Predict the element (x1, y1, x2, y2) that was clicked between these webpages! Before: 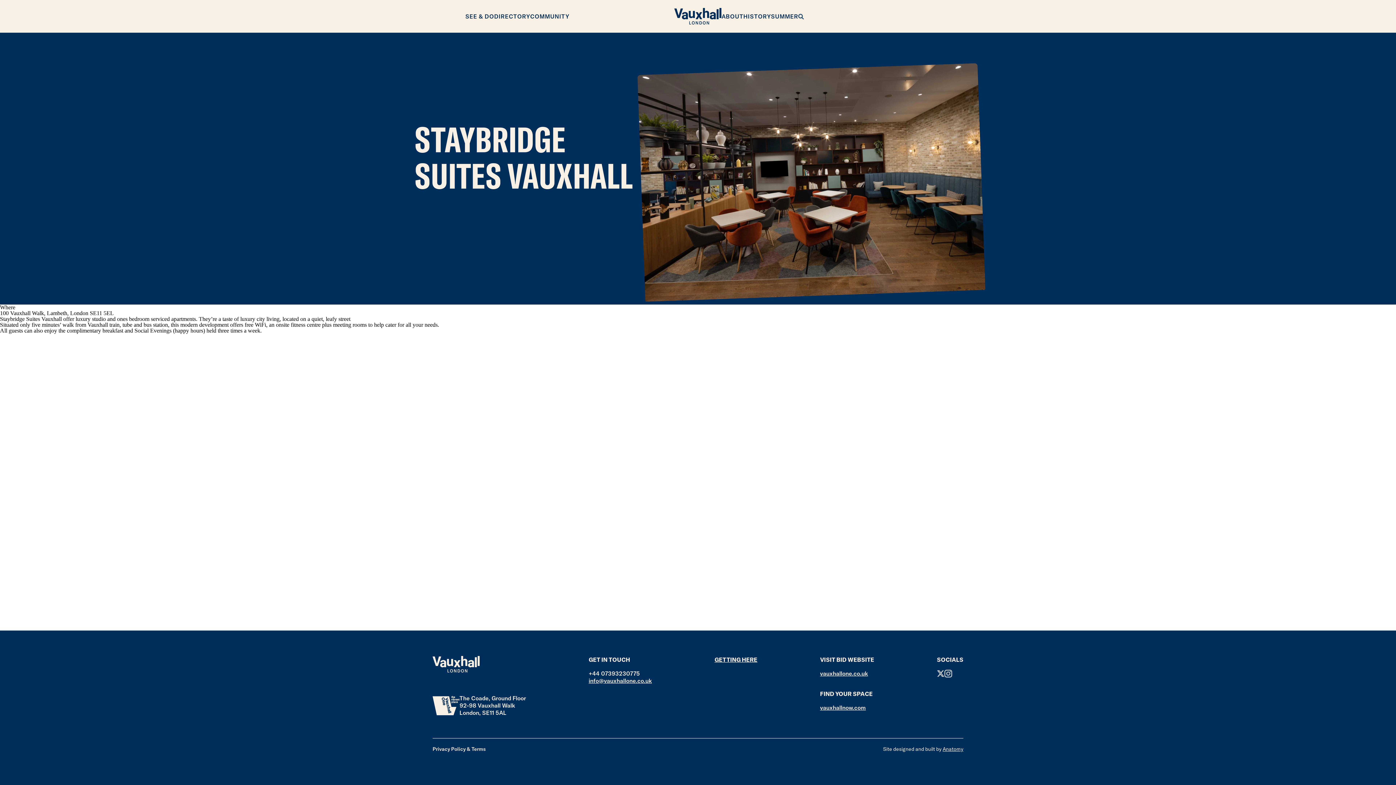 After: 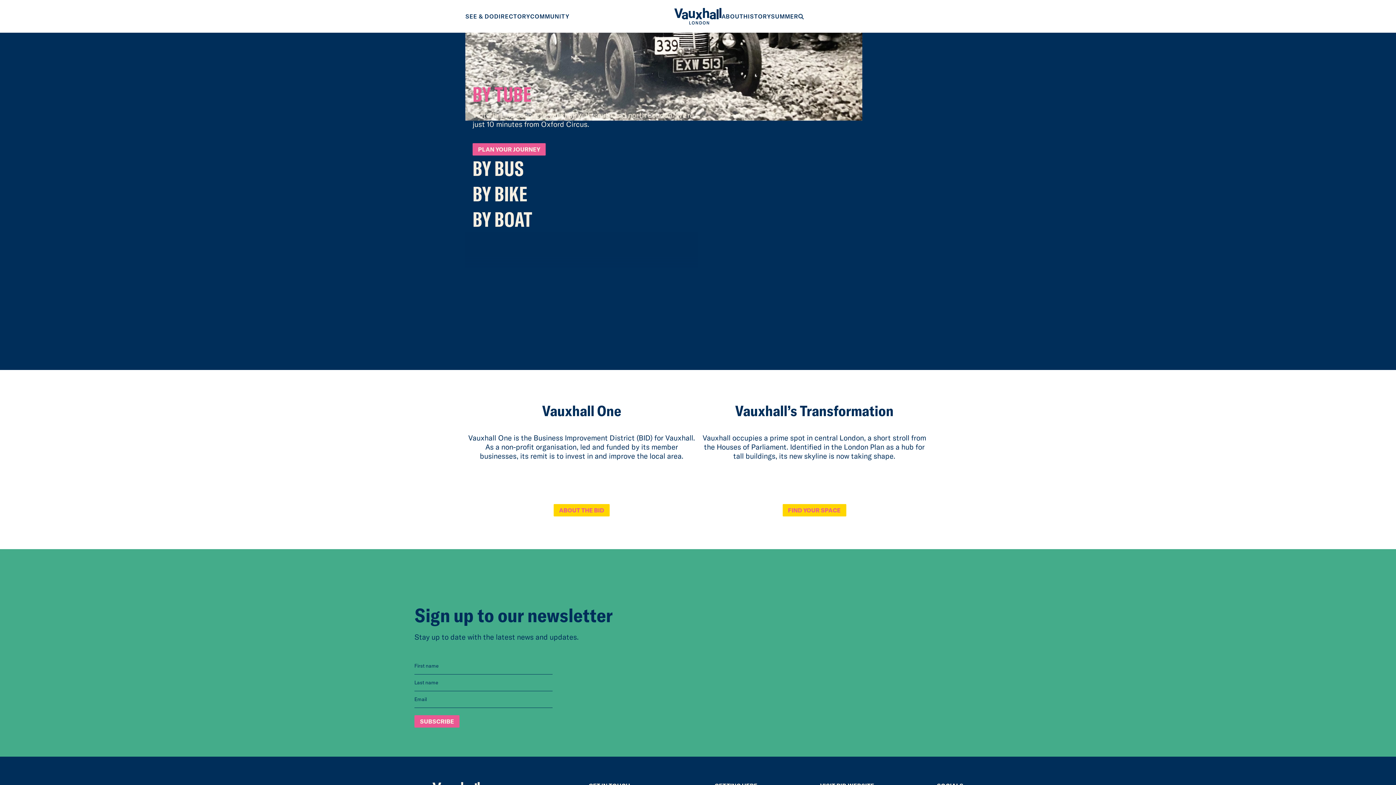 Action: bbox: (714, 656, 757, 663) label: GETTING HERE